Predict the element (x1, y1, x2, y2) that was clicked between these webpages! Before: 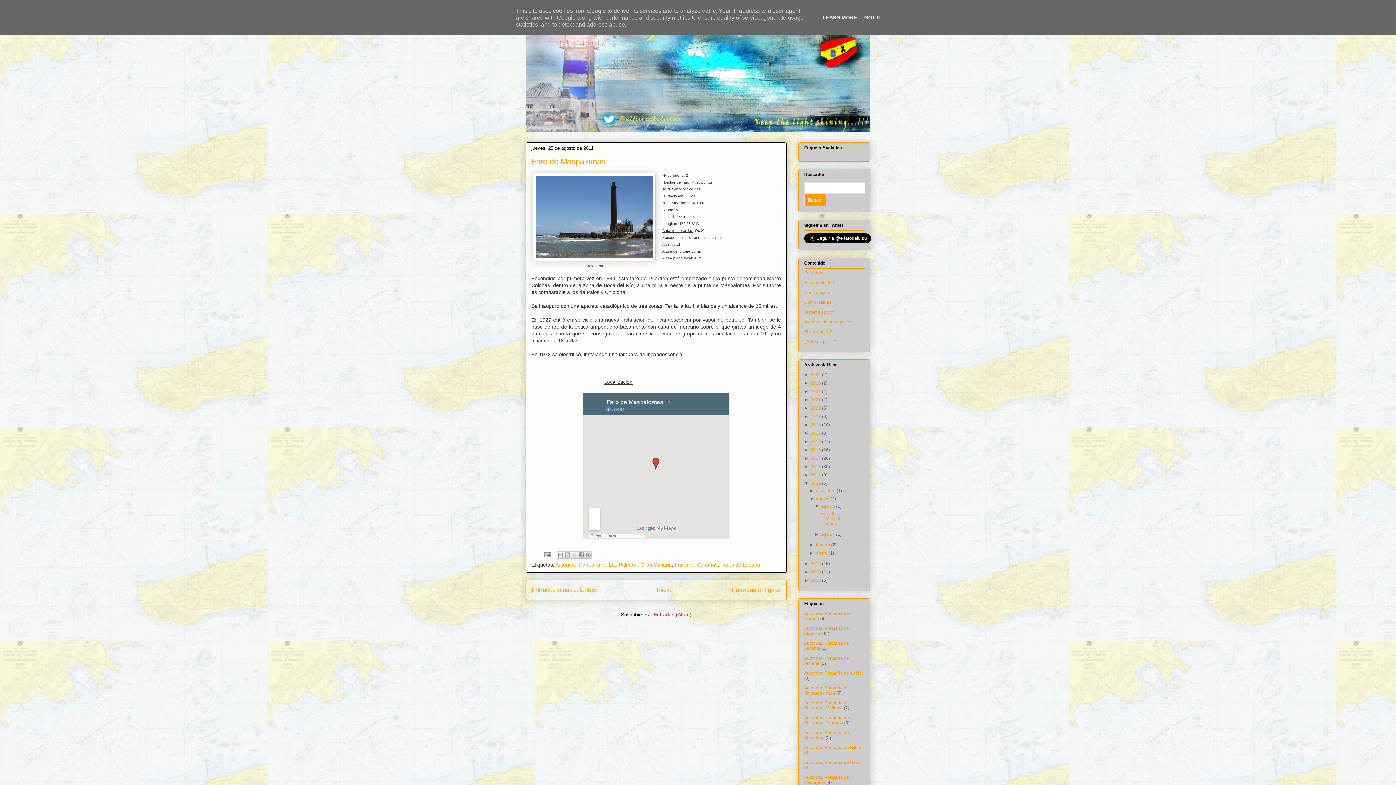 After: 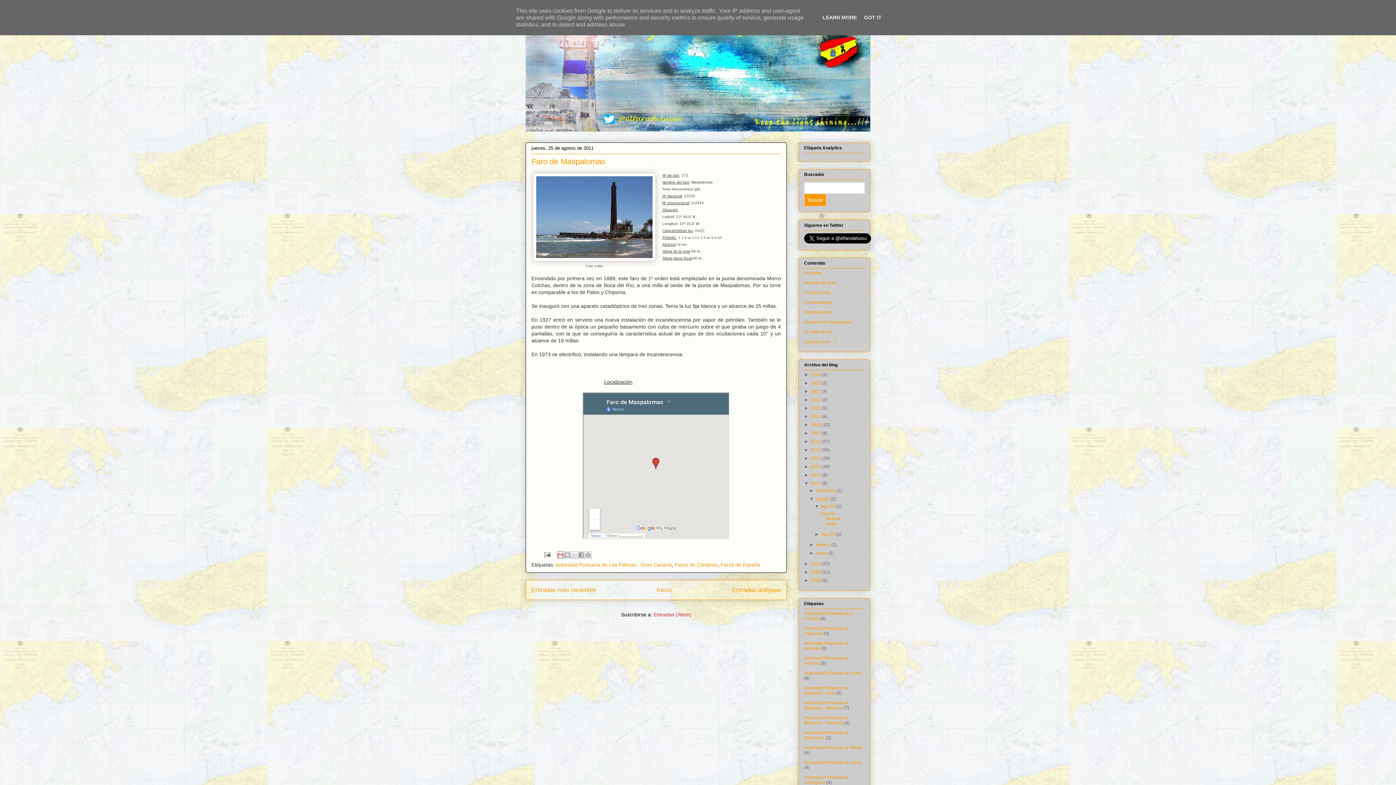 Action: label: Enviar por correo electrónico bbox: (557, 551, 564, 558)